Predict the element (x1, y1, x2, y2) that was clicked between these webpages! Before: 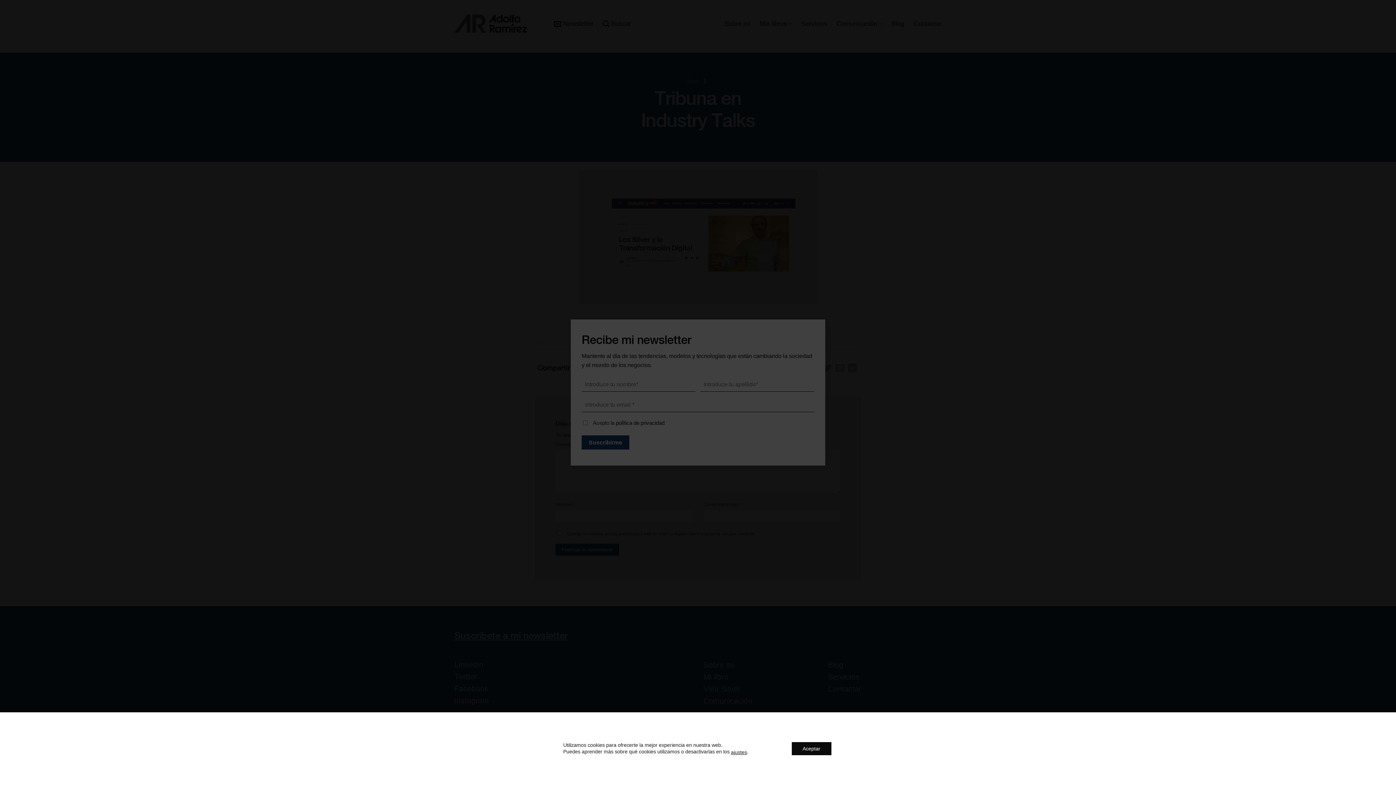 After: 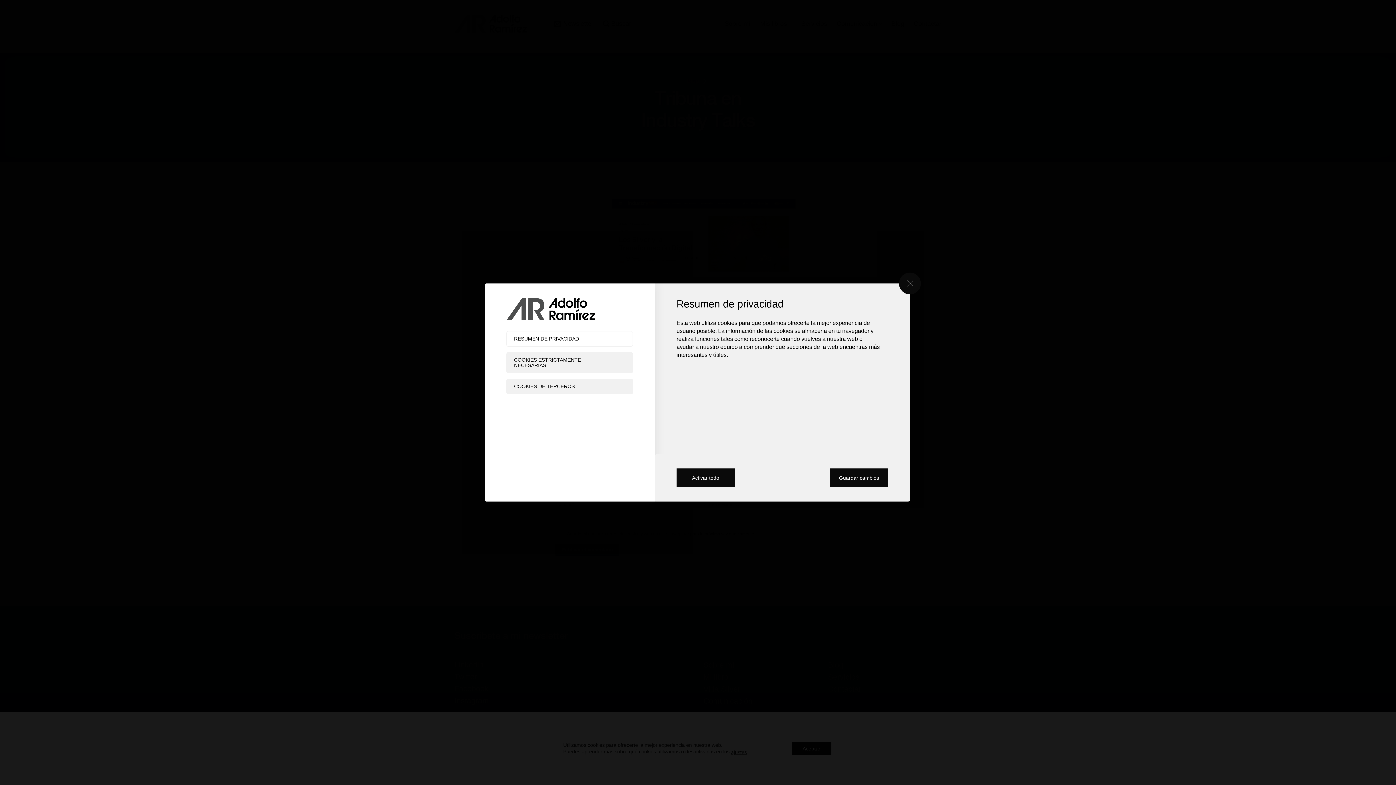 Action: bbox: (731, 749, 747, 755) label: ajustes